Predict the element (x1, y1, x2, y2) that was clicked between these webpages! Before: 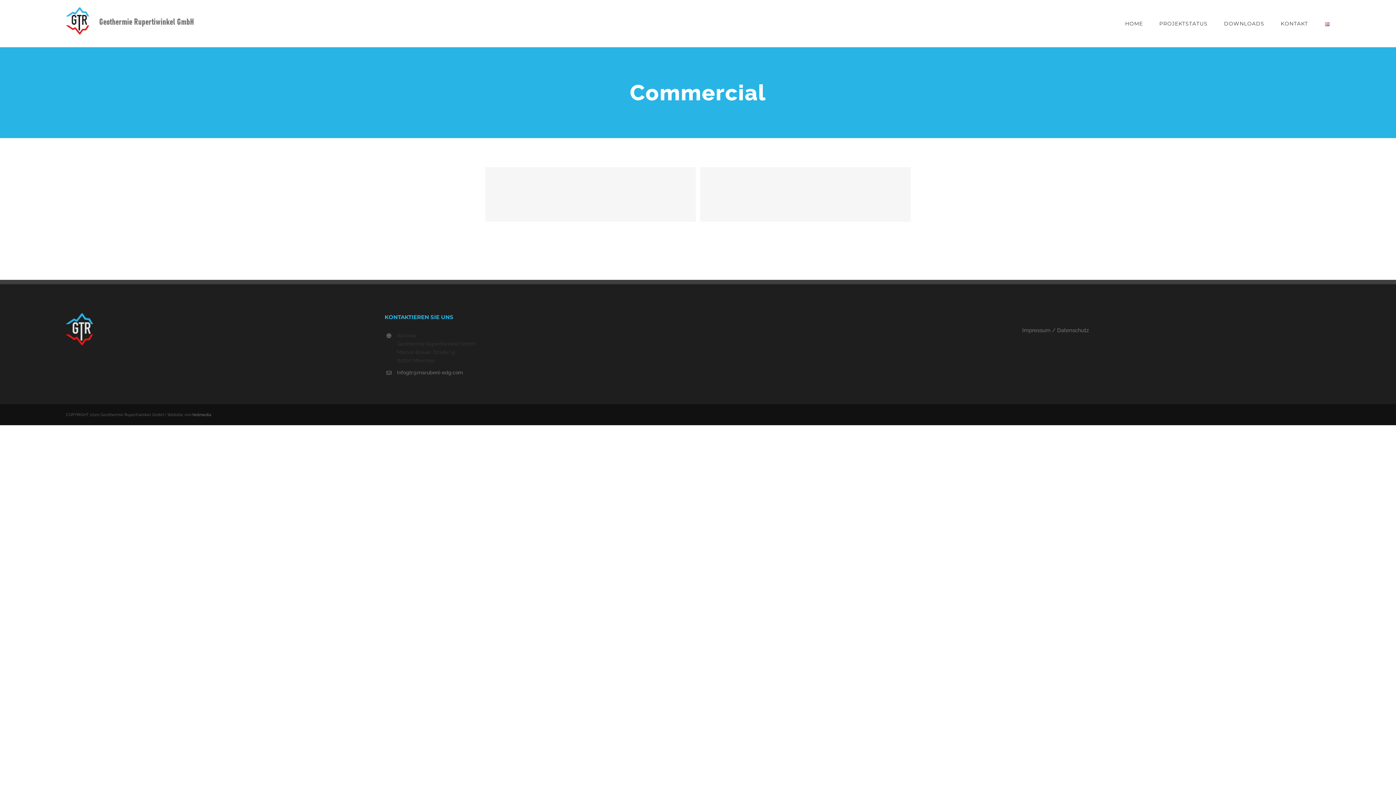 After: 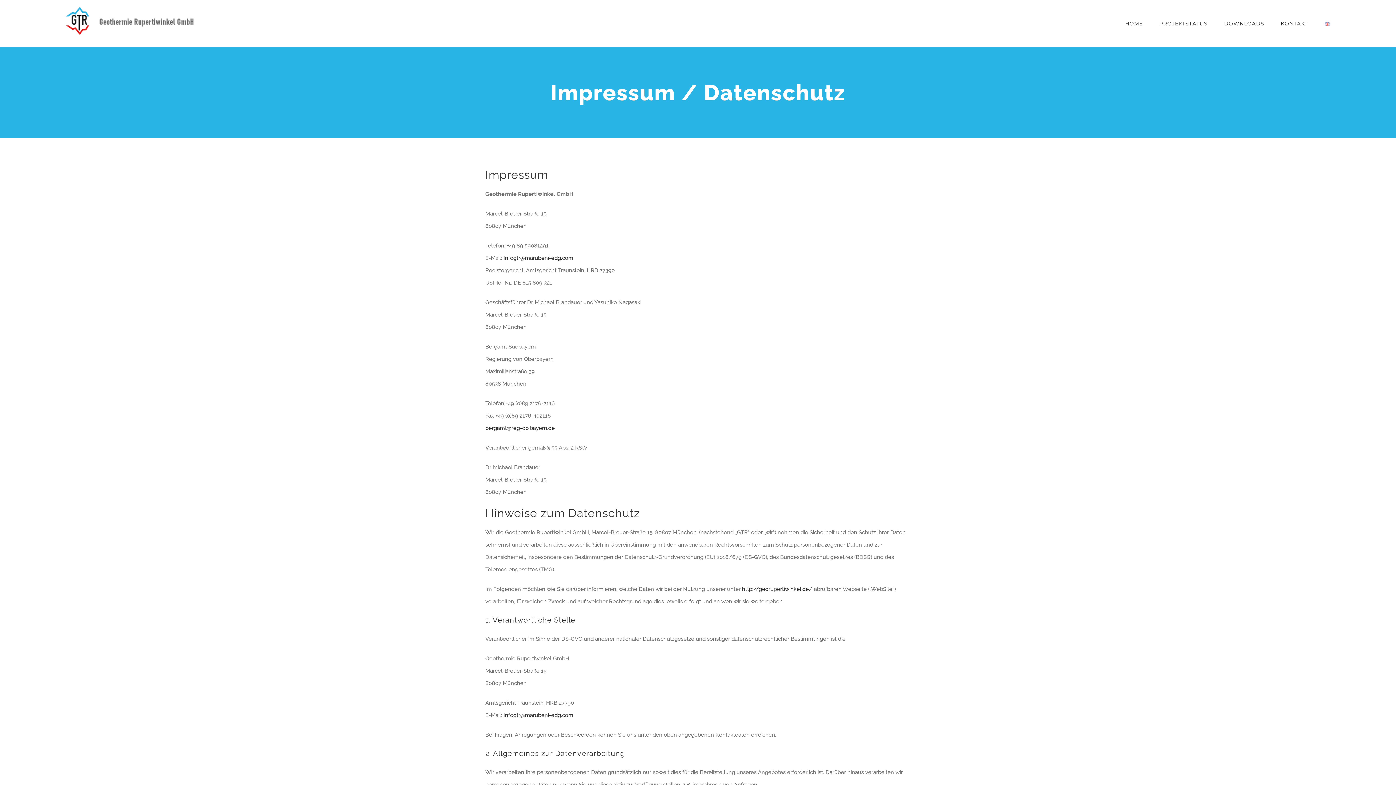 Action: bbox: (1022, 327, 1089, 333) label: Impressum / Datenschutz